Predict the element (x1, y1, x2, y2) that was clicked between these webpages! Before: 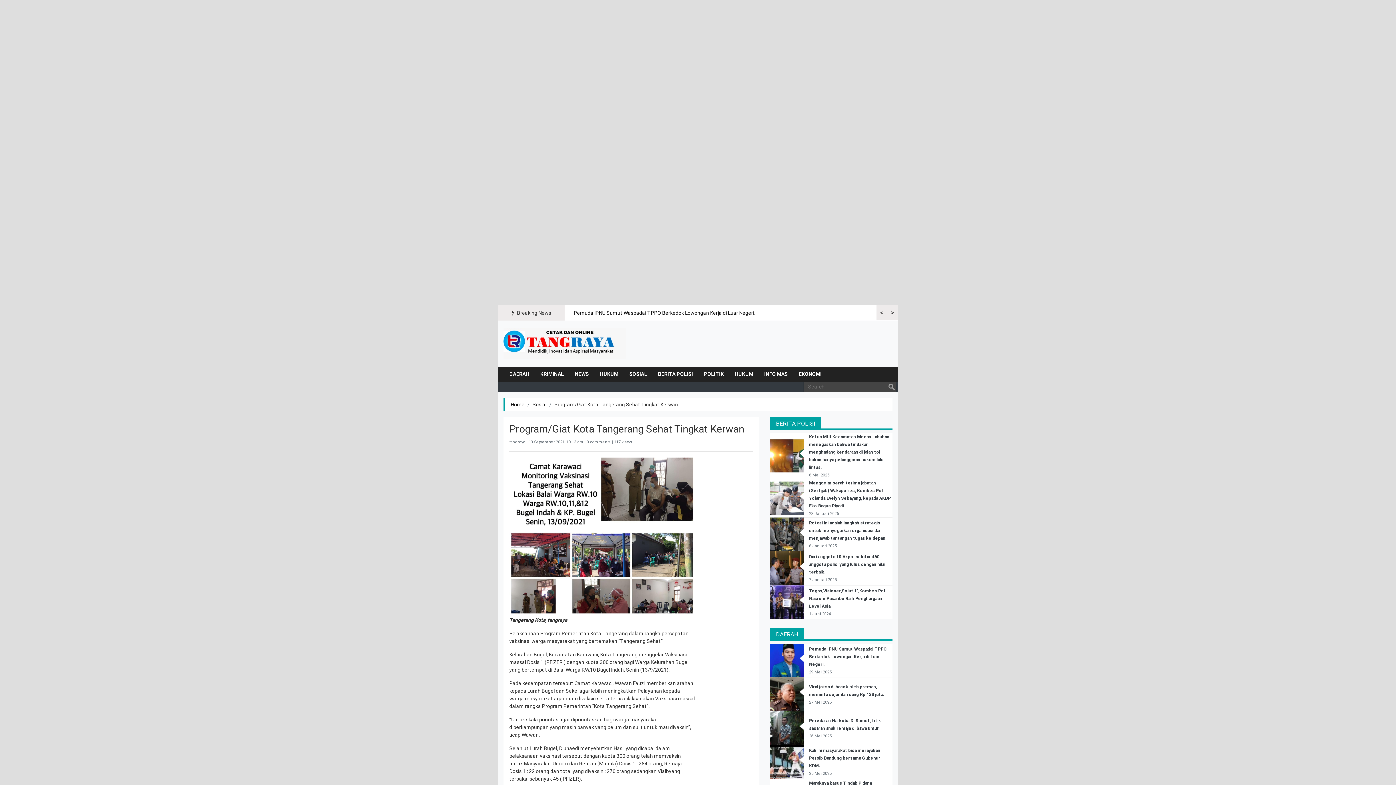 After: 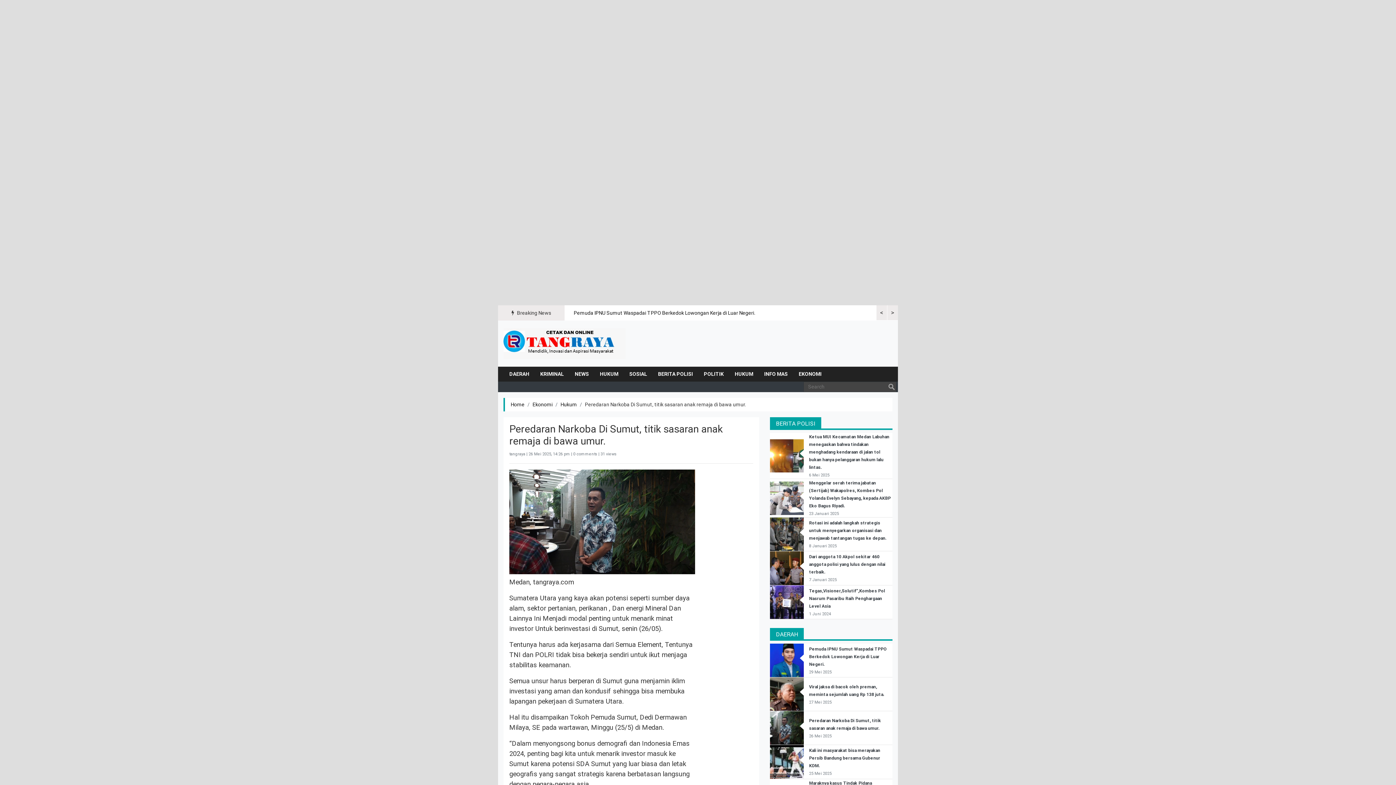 Action: bbox: (770, 725, 803, 730)